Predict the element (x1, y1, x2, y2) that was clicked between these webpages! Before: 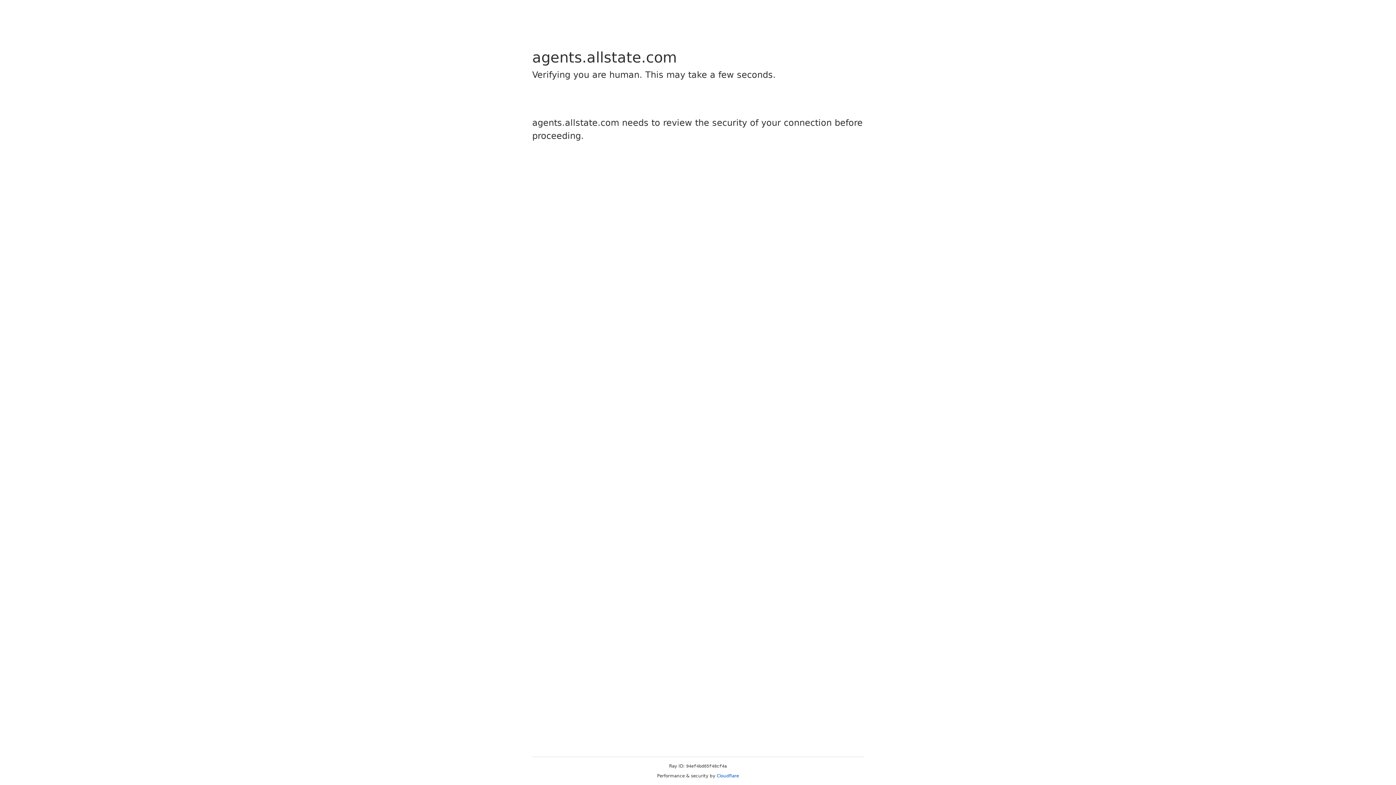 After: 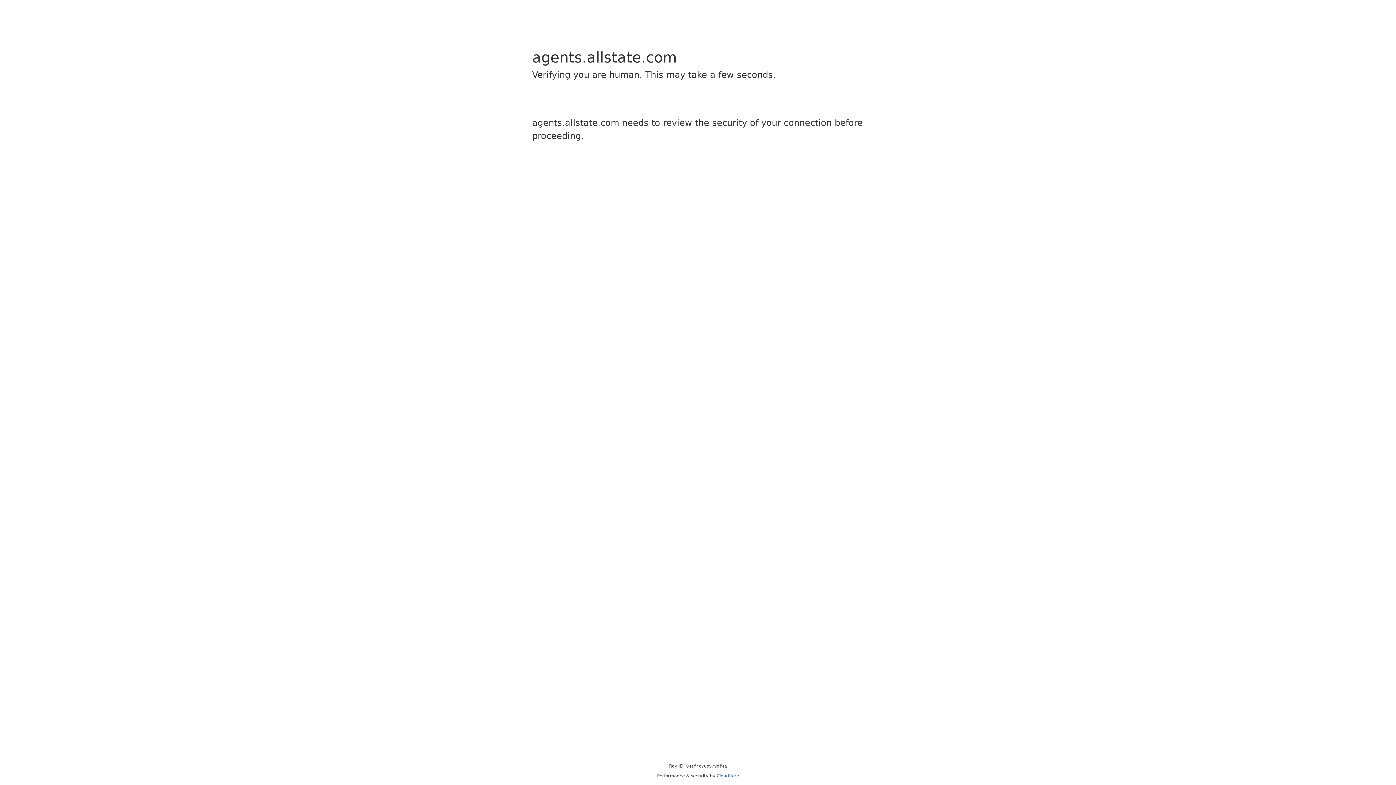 Action: bbox: (716, 773, 739, 778) label: Cloudflare